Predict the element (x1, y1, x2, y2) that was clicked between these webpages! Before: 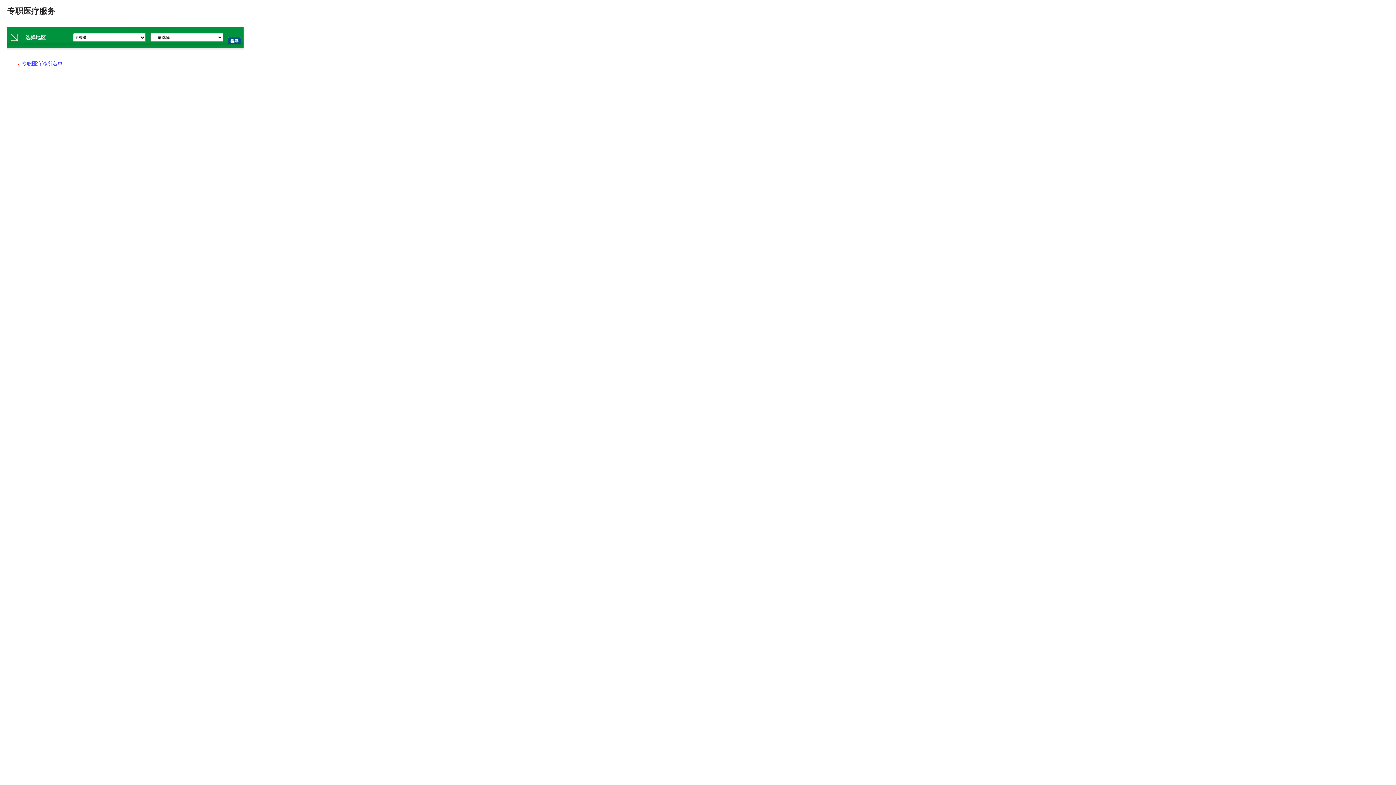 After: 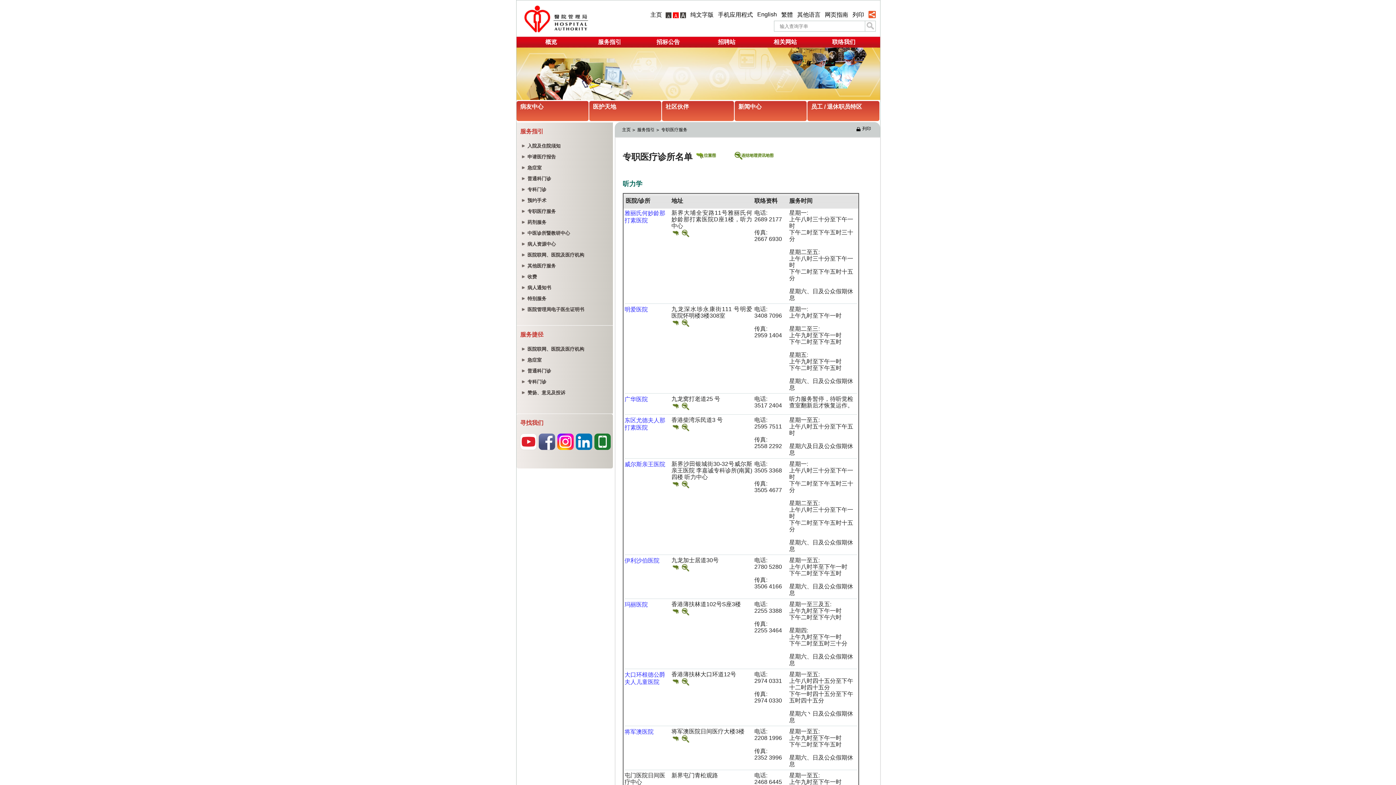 Action: bbox: (21, 60, 62, 66) label: 专职医疗诊所名单